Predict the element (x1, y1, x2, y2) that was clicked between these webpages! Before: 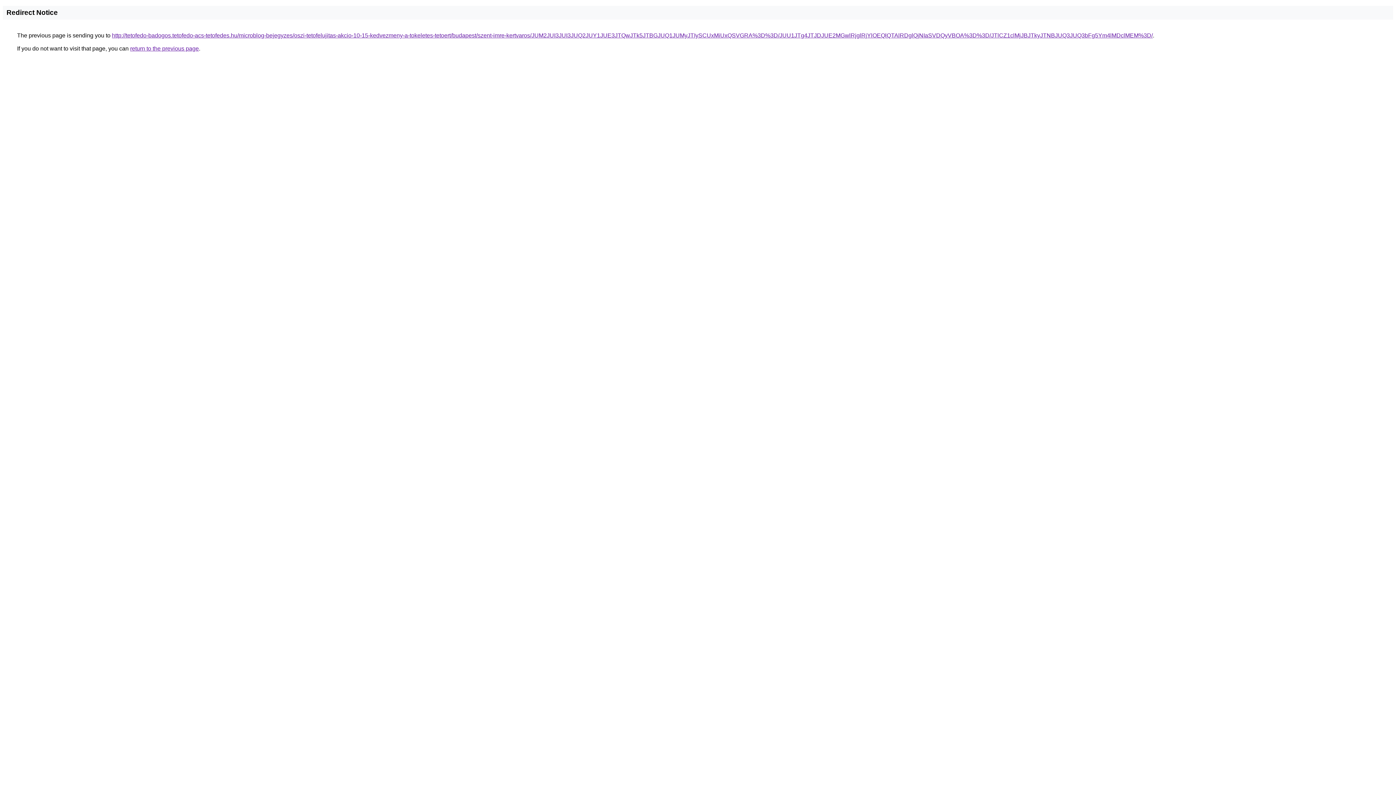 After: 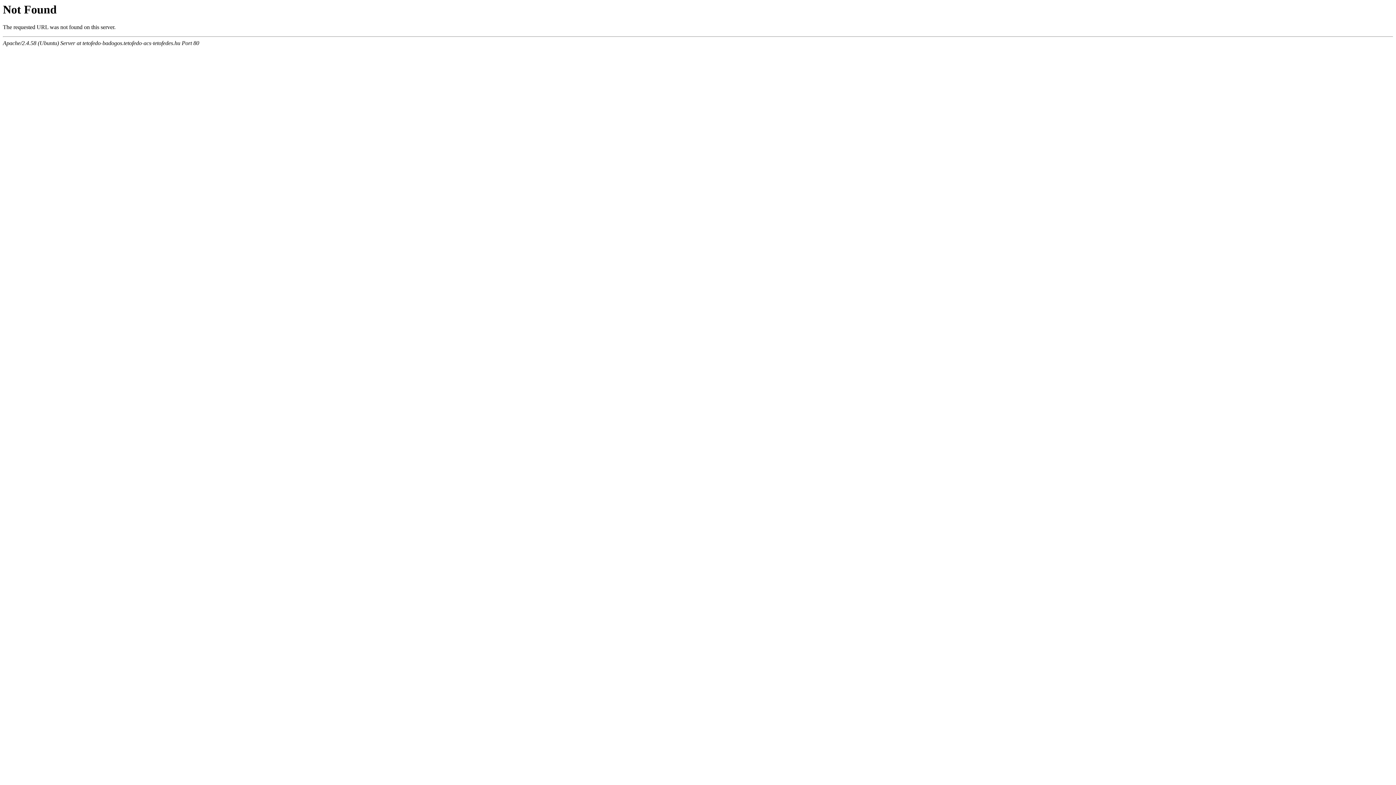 Action: label: http://tetofedo-badogos.tetofedo-acs-tetofedes.hu/microblog-bejegyzes/oszi-tetofelujitas-akcio-10-15-kedvezmeny-a-tokeletes-tetoert/budapest/szent-imre-kertvaros/JUM2JUI3JUI3JUQ2JUY1JUE3JTQwJTk5JTBGJUQ1JUMyJTIySCUxMiUxQSVGRA%3D%3D/JUU1JTg4JTJDJUE2MGwlRjglRjYlOEQlQTAlRDglQjNIaSVDQyVBOA%3D%3D/JTlCZ1clMjJBJTkyJTNBJUQ3JUQ3bFg5Ym4lMDclMEM%3D/ bbox: (112, 32, 1153, 38)